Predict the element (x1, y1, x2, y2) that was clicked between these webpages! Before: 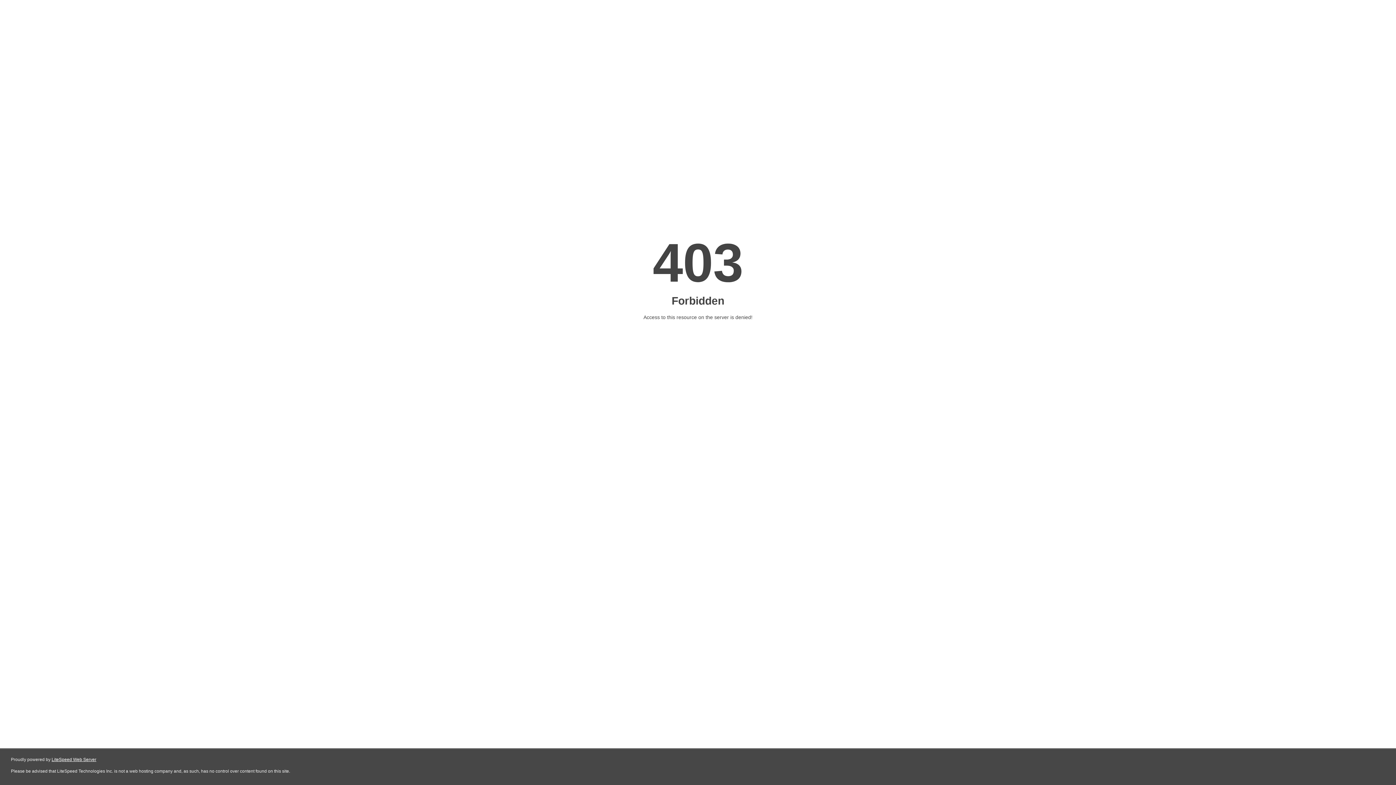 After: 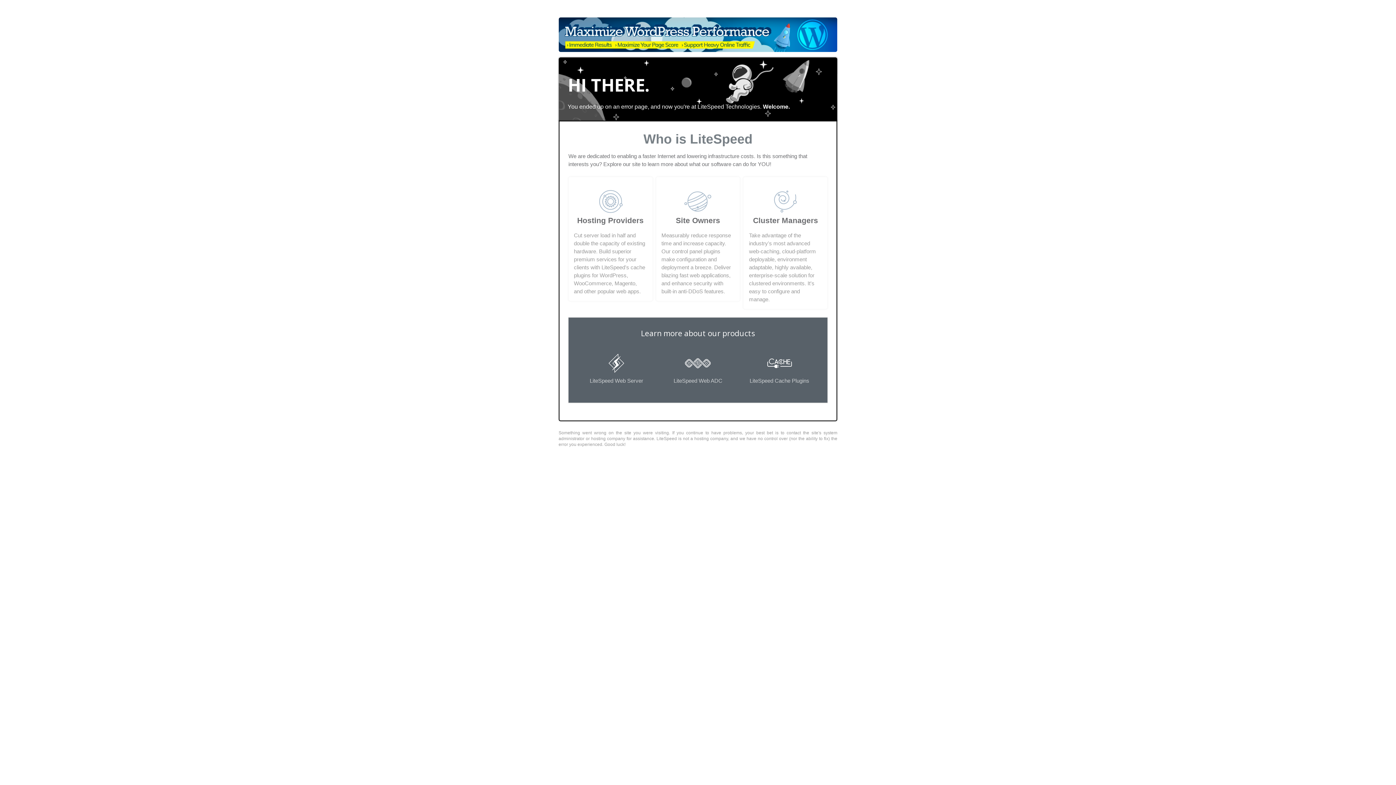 Action: bbox: (51, 757, 96, 762) label: LiteSpeed Web Server